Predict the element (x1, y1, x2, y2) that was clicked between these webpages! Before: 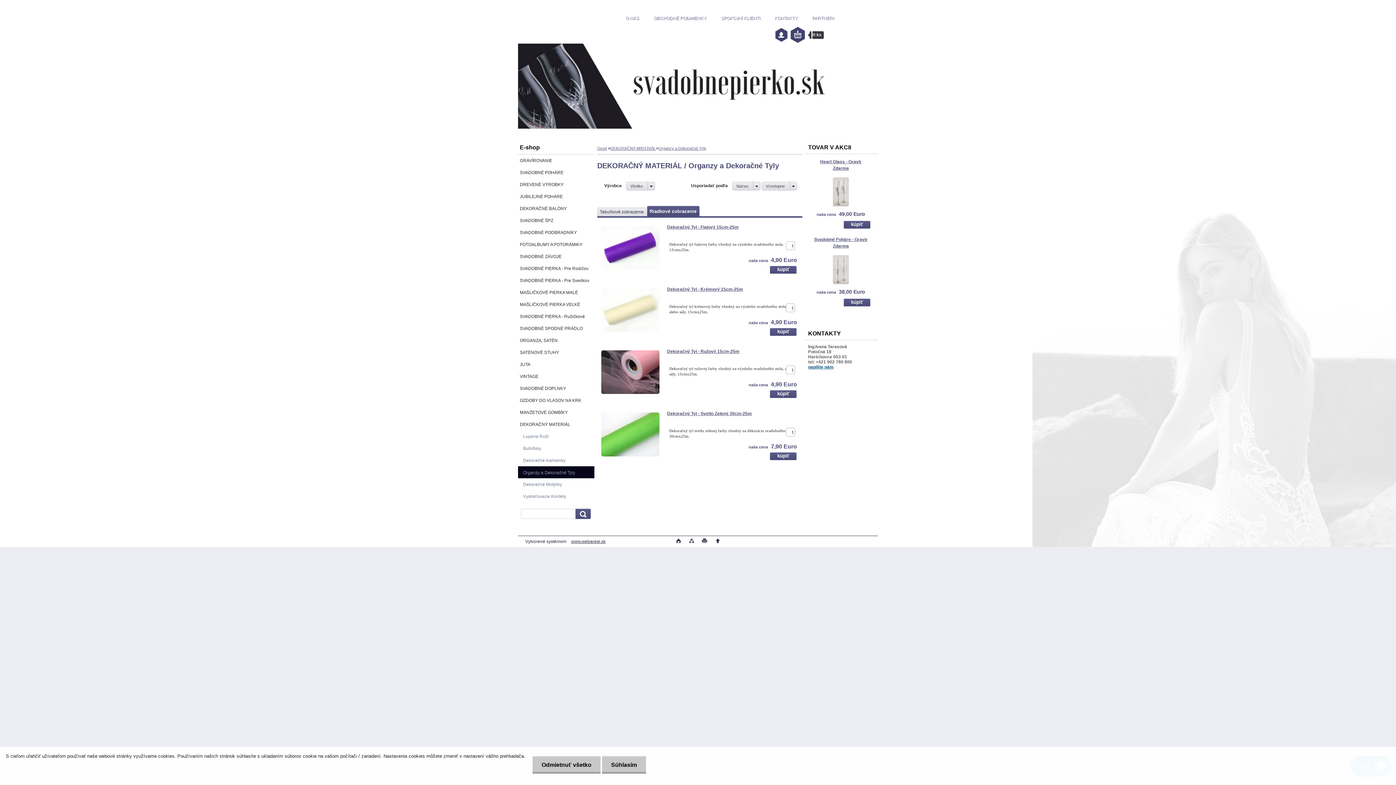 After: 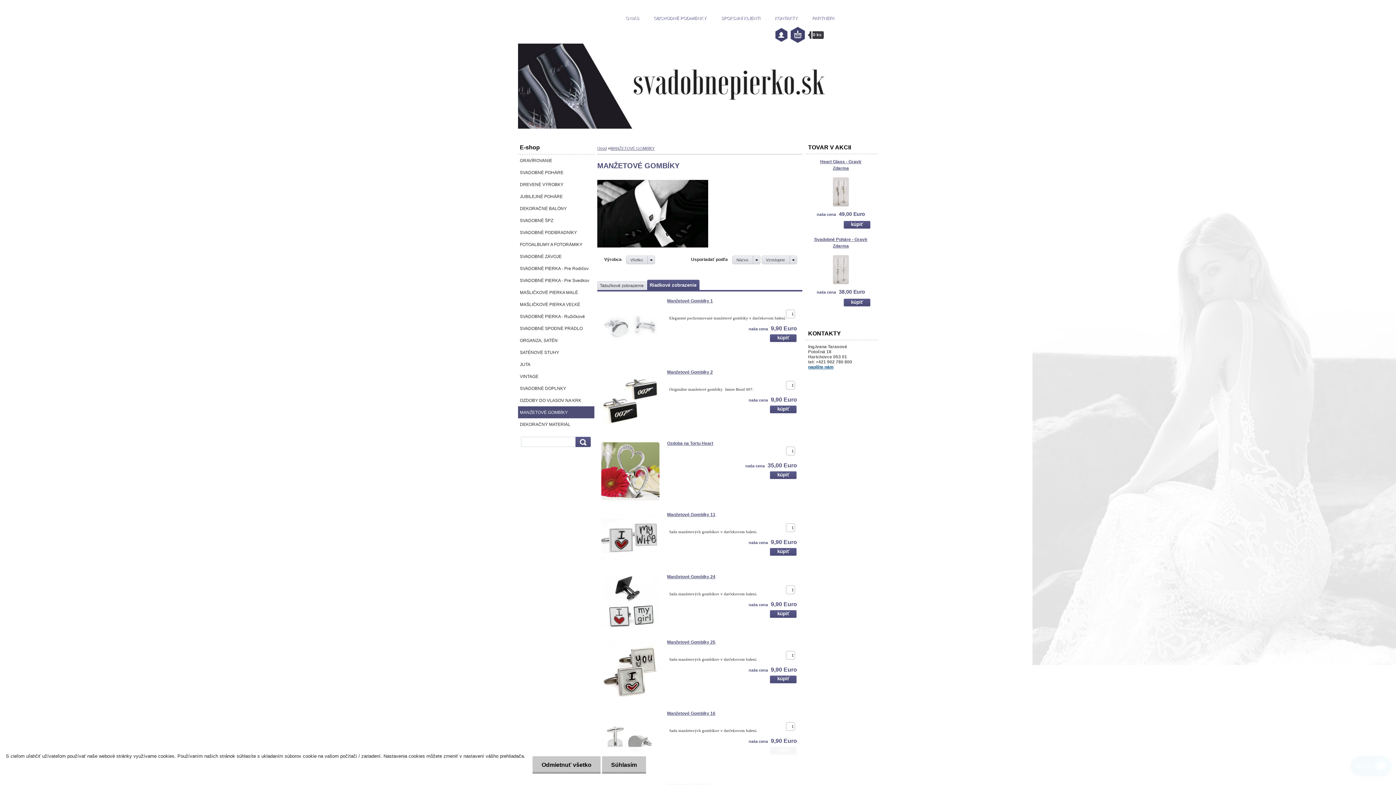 Action: bbox: (518, 406, 594, 418) label: MANŽETOVÉ GOMBÍKY